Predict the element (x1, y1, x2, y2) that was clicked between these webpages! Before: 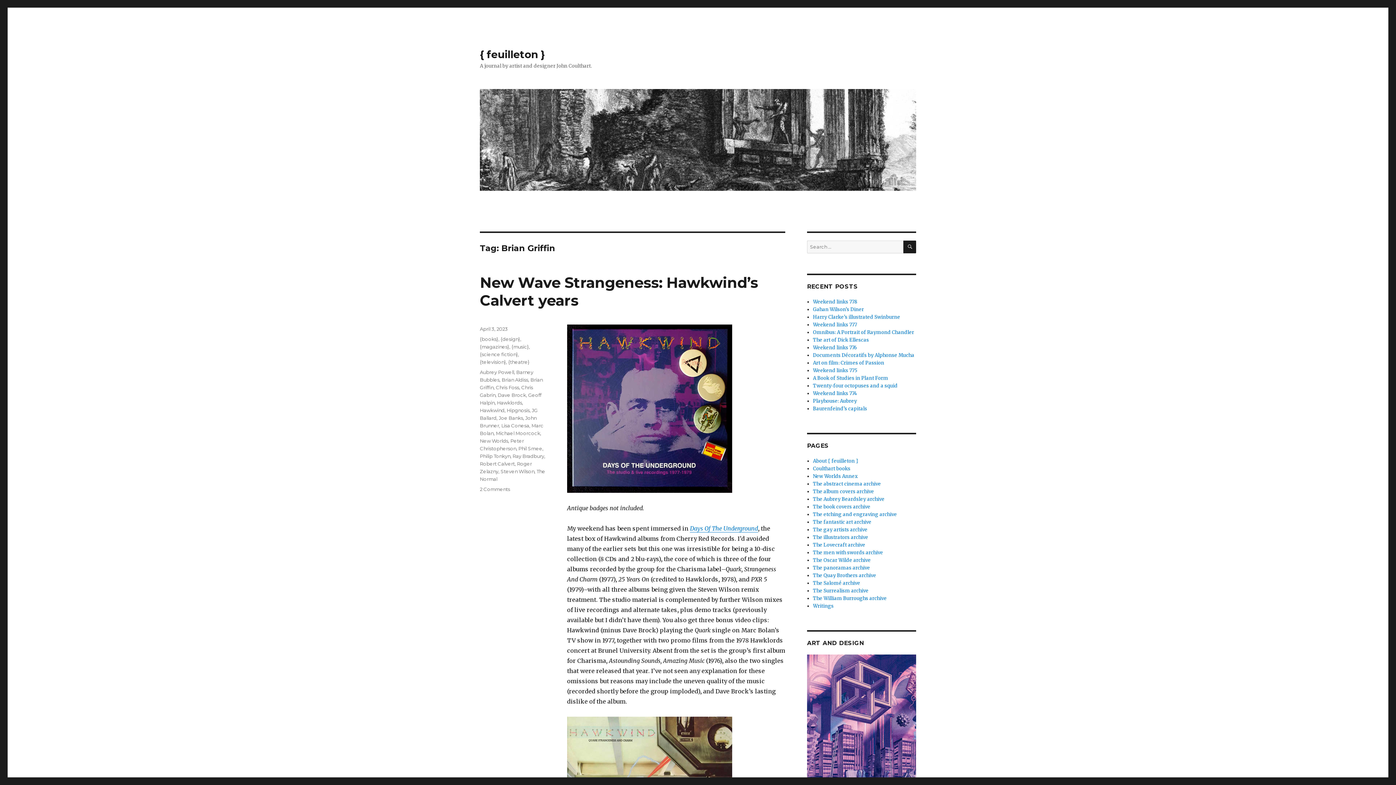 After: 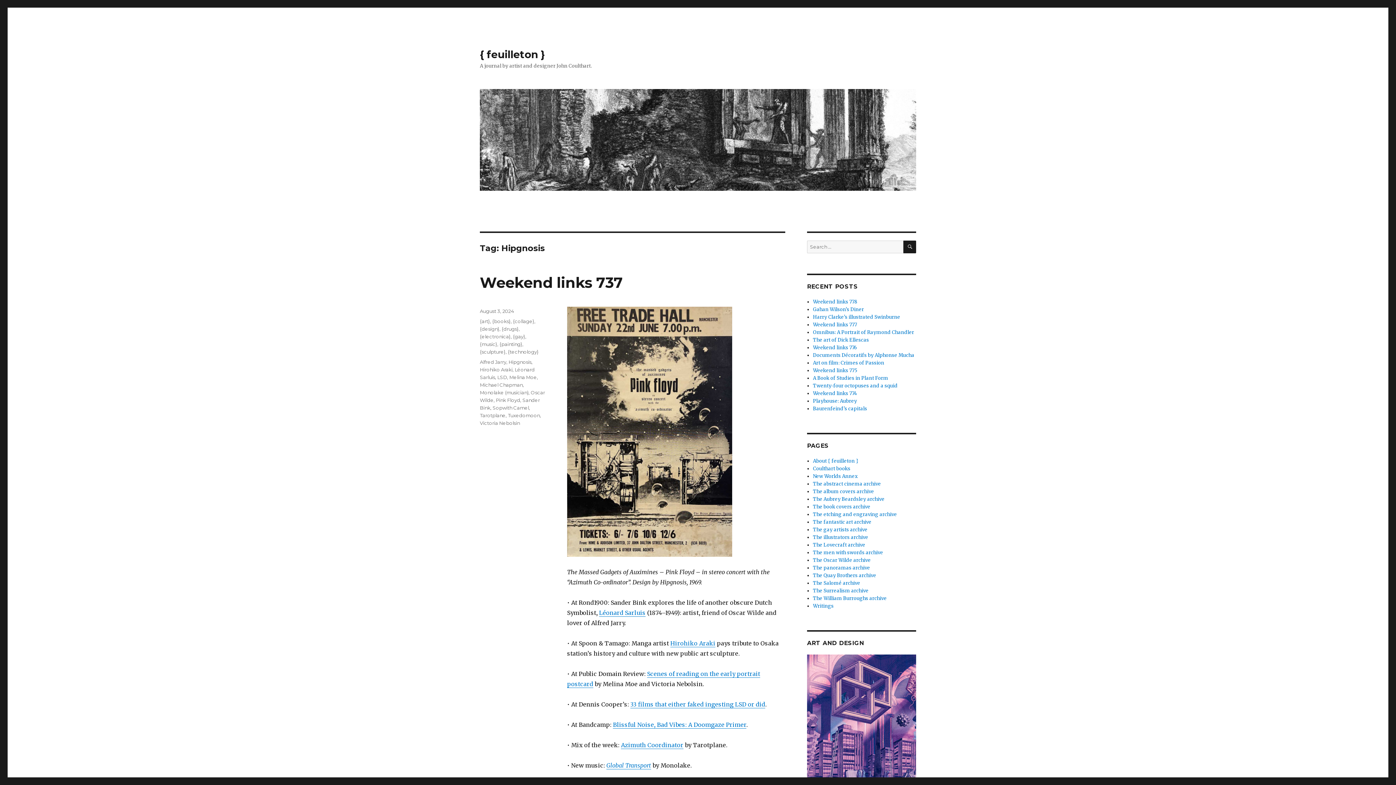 Action: bbox: (506, 407, 529, 413) label: Hipgnosis